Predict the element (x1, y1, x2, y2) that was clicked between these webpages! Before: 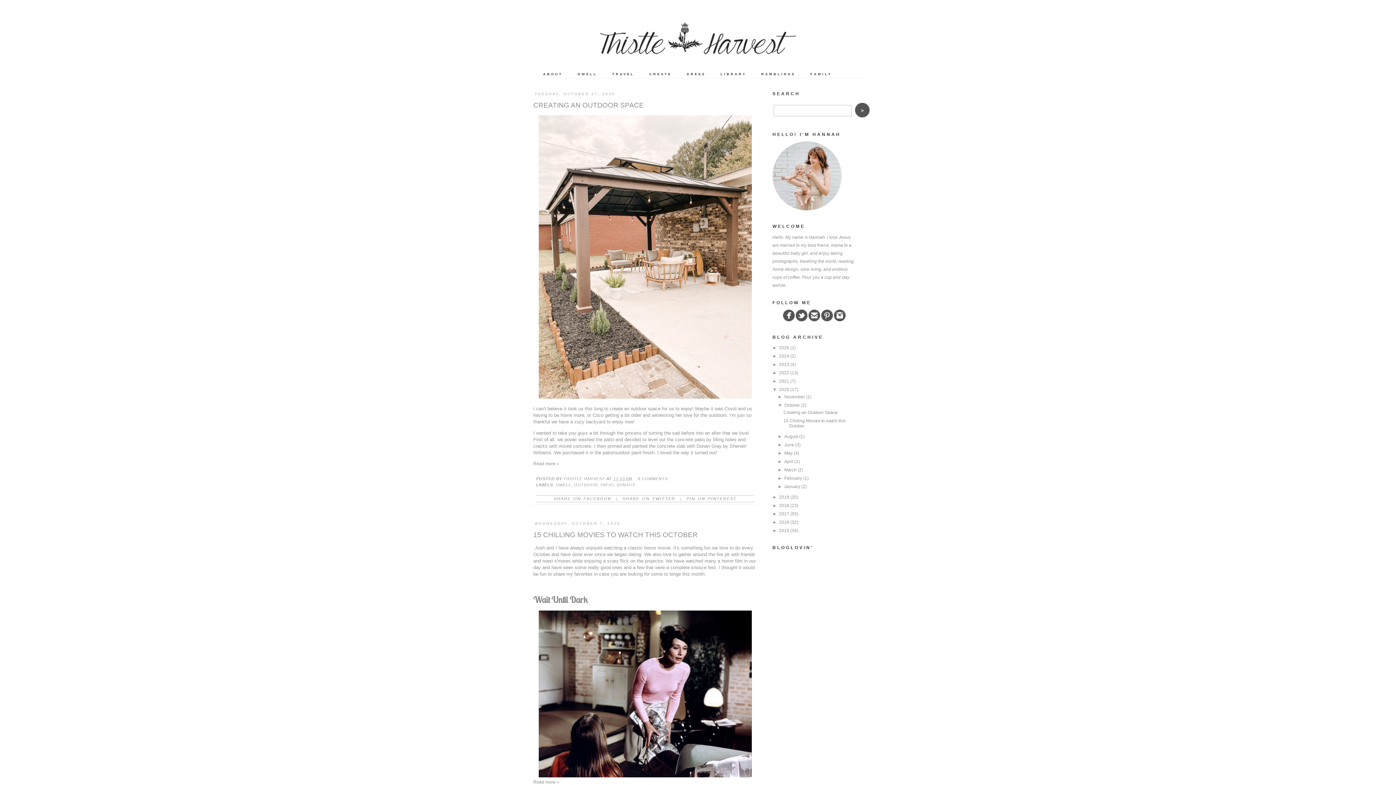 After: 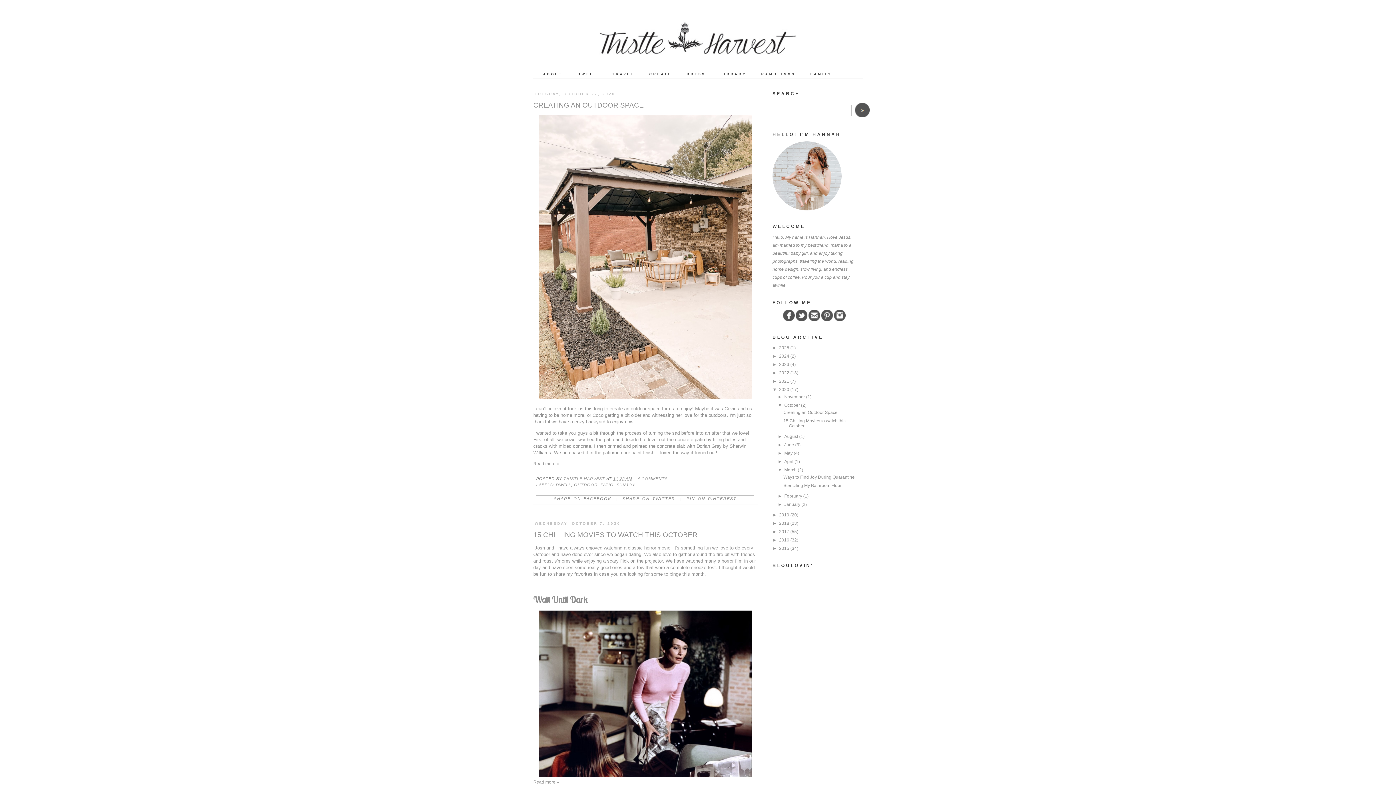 Action: label: ►   bbox: (777, 467, 784, 472)